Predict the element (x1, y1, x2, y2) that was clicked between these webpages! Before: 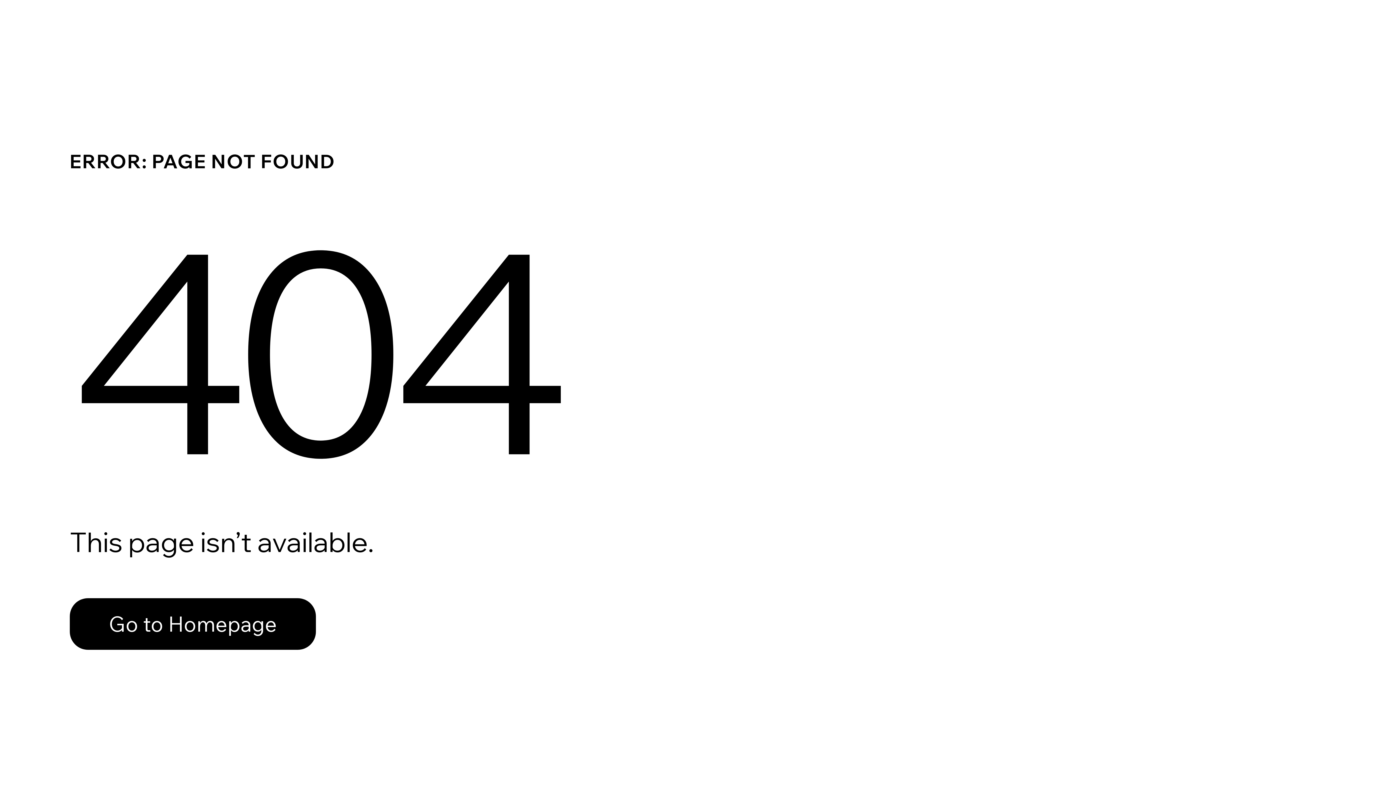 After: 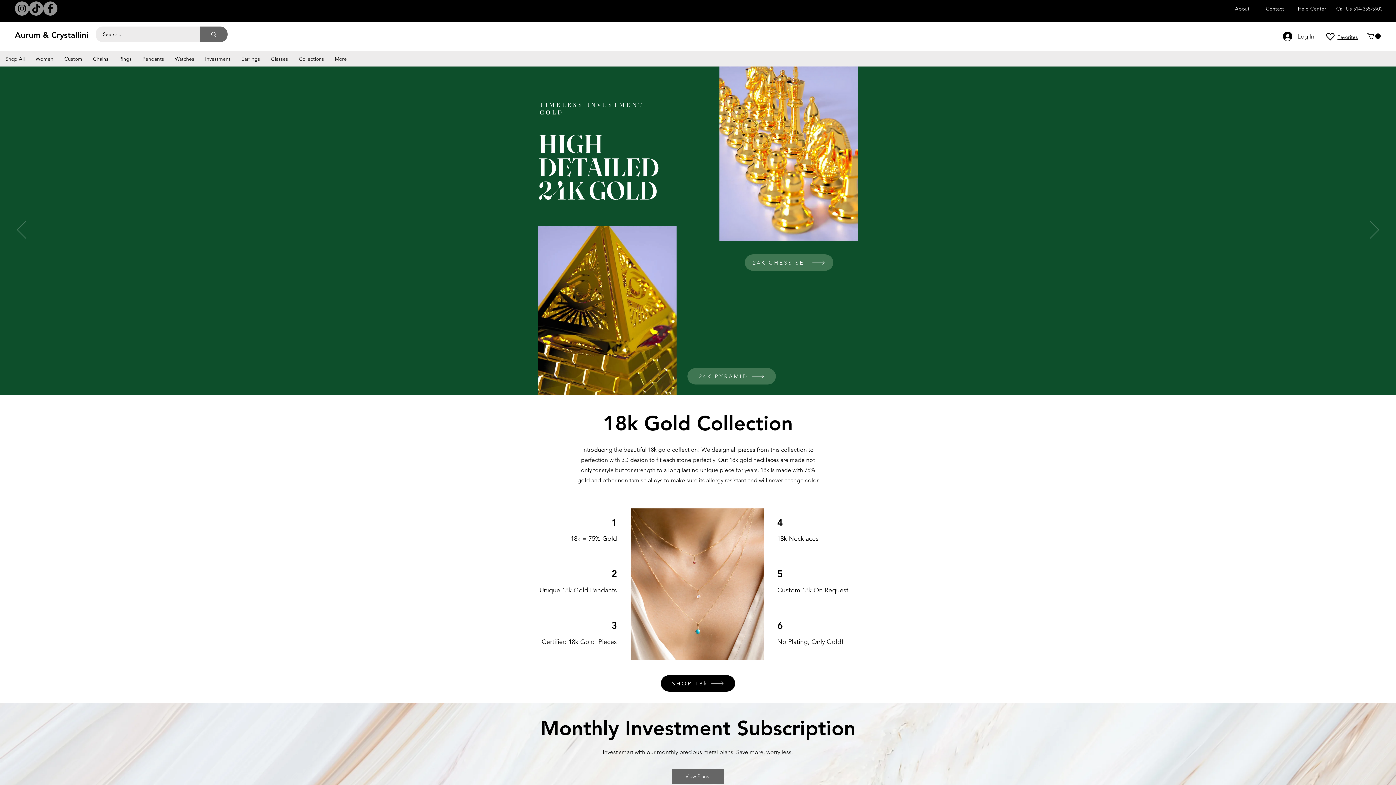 Action: bbox: (69, 598, 316, 650) label: Go to Homepage